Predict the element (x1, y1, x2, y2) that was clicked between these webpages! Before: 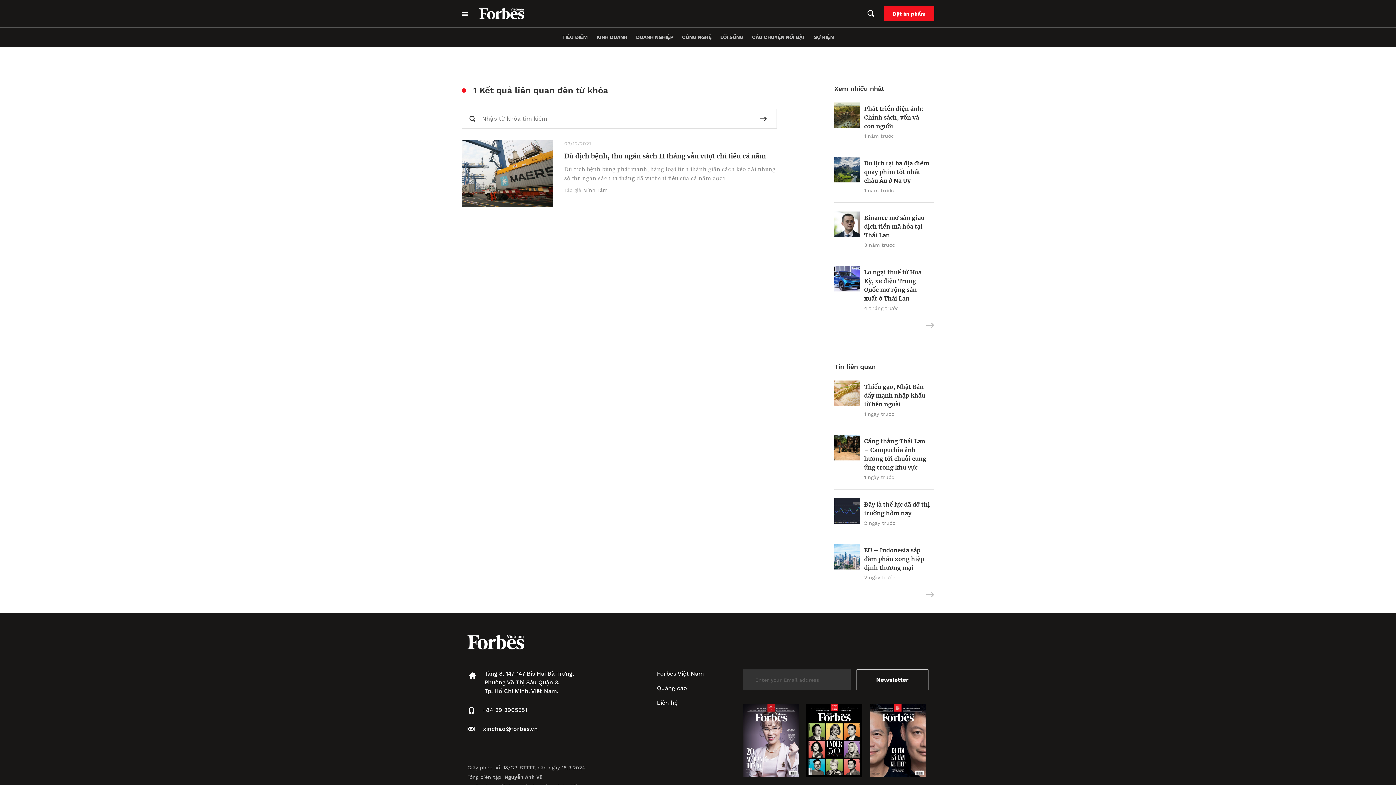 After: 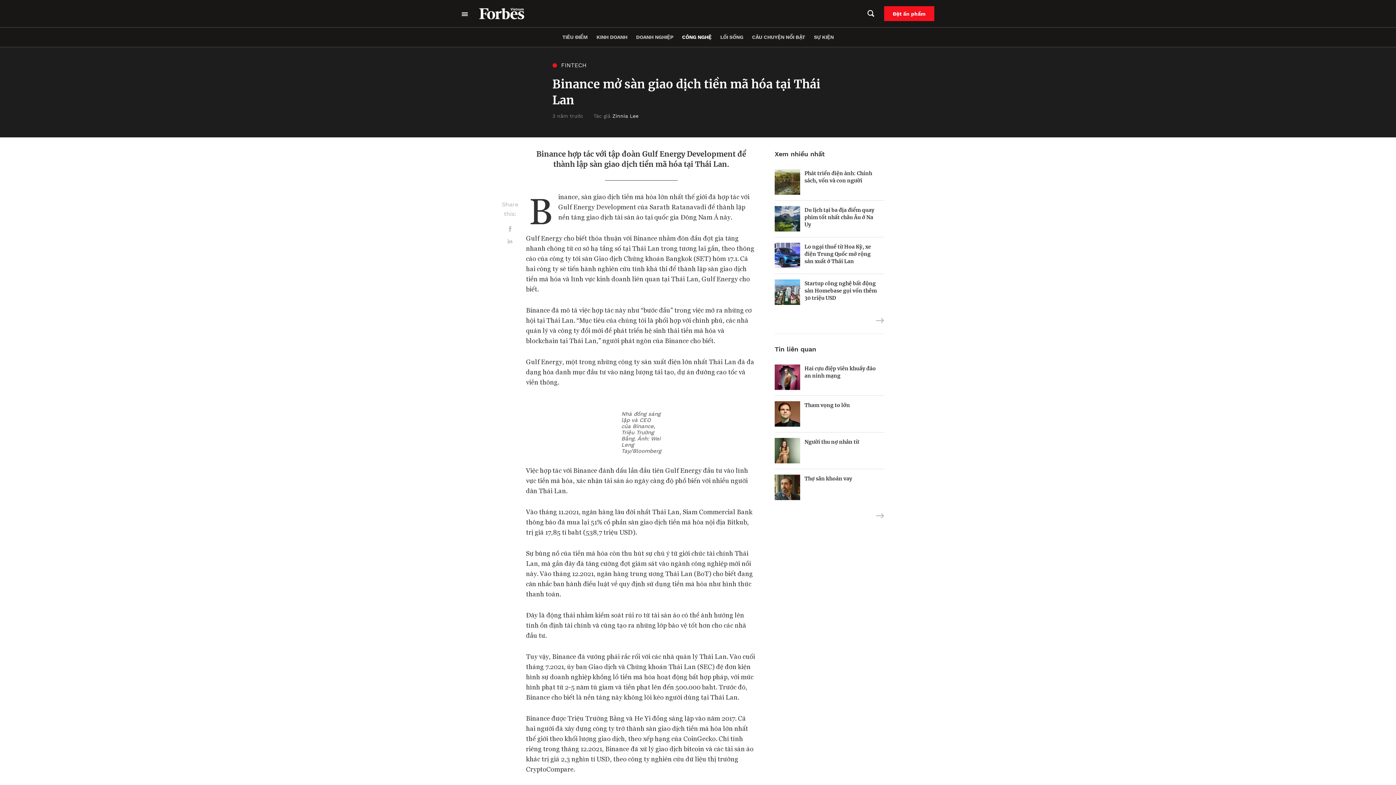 Action: bbox: (864, 214, 924, 238) label: Binance mở sàn giao dịch tiền mã hóa tại Thái Lan